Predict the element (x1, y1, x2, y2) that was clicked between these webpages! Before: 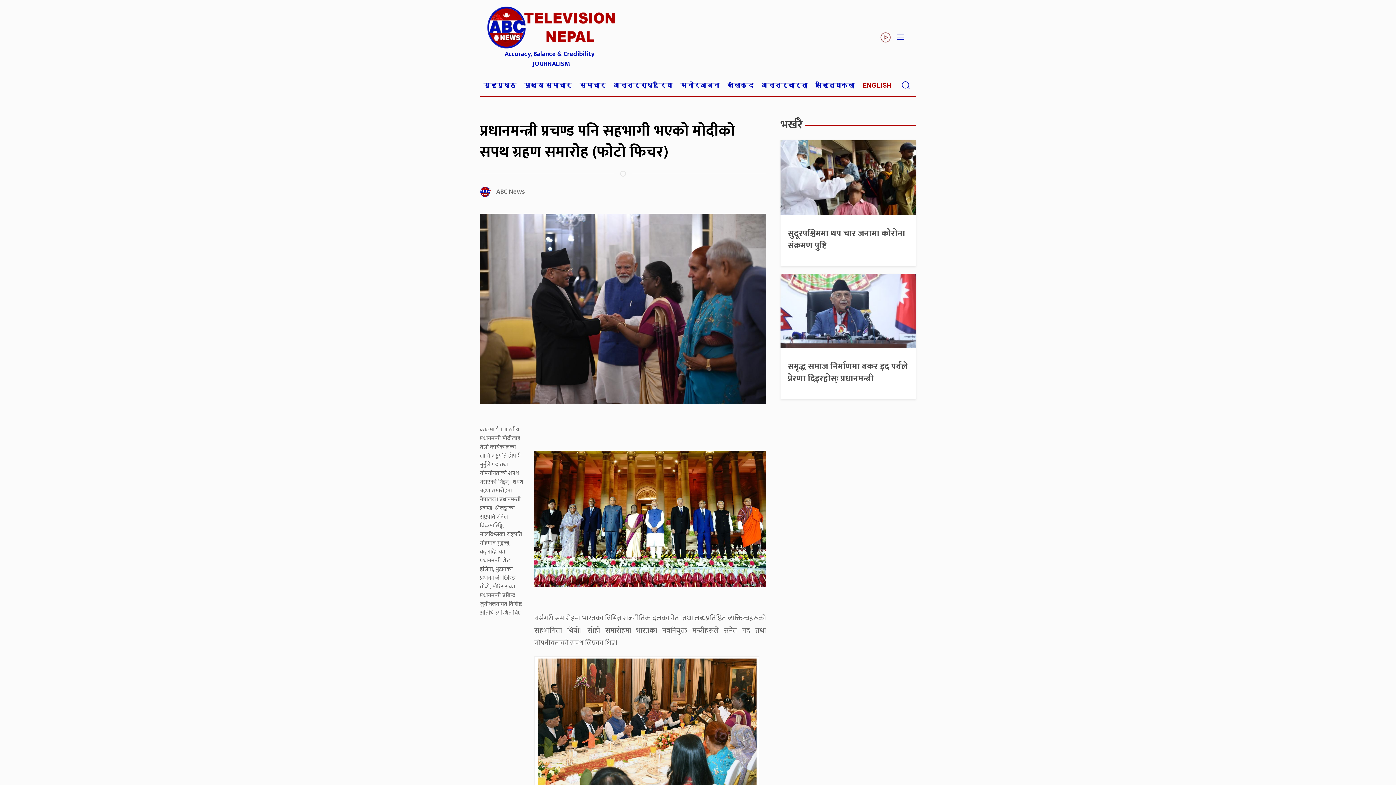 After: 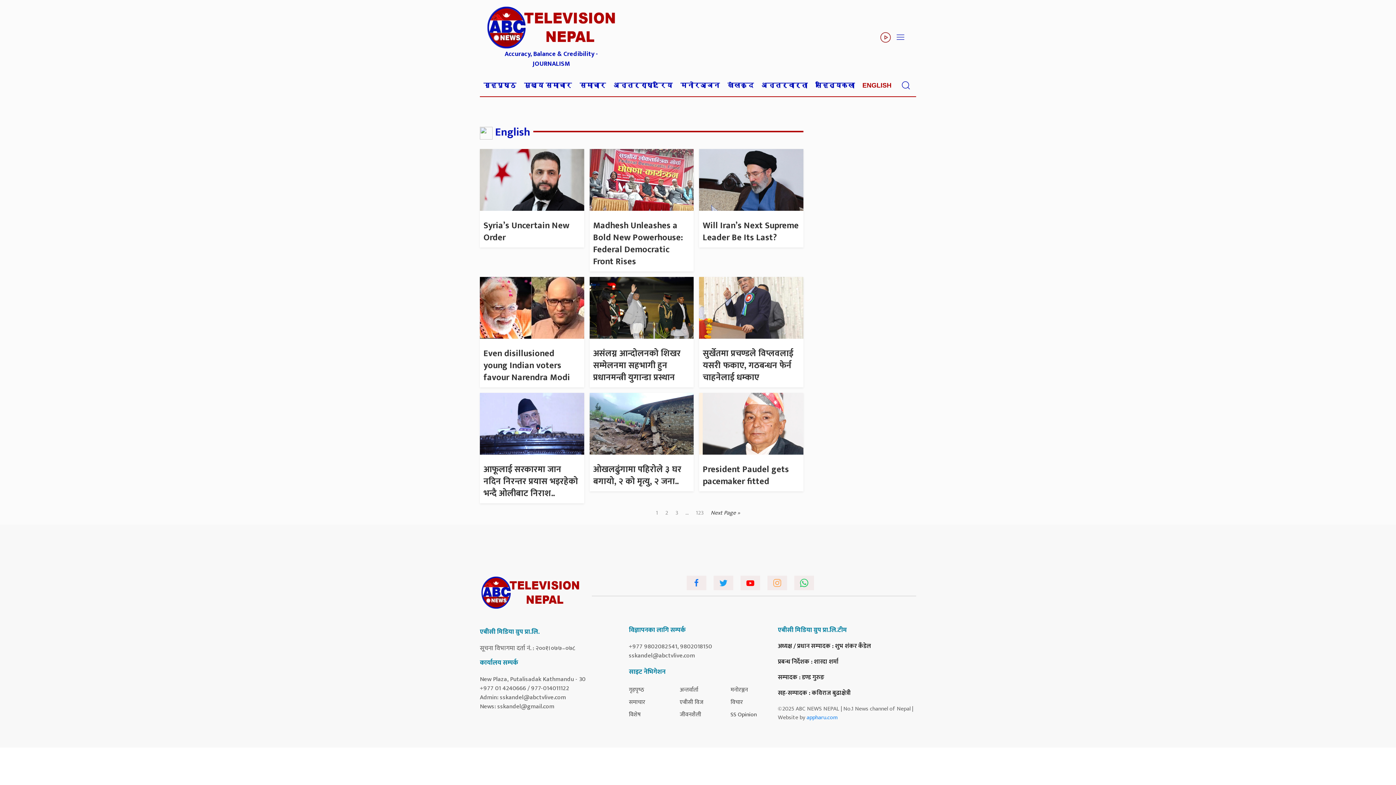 Action: bbox: (859, 74, 895, 96) label: ENGLISH